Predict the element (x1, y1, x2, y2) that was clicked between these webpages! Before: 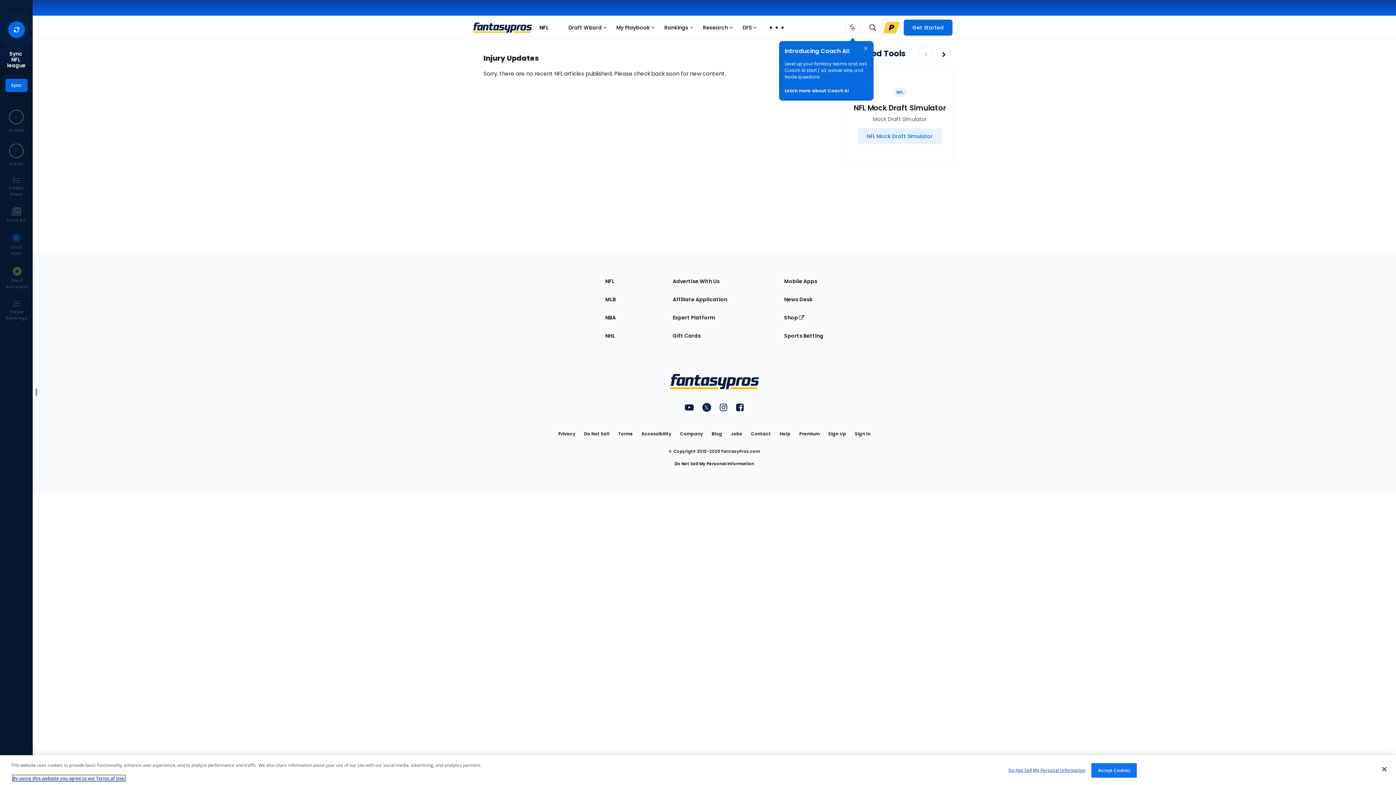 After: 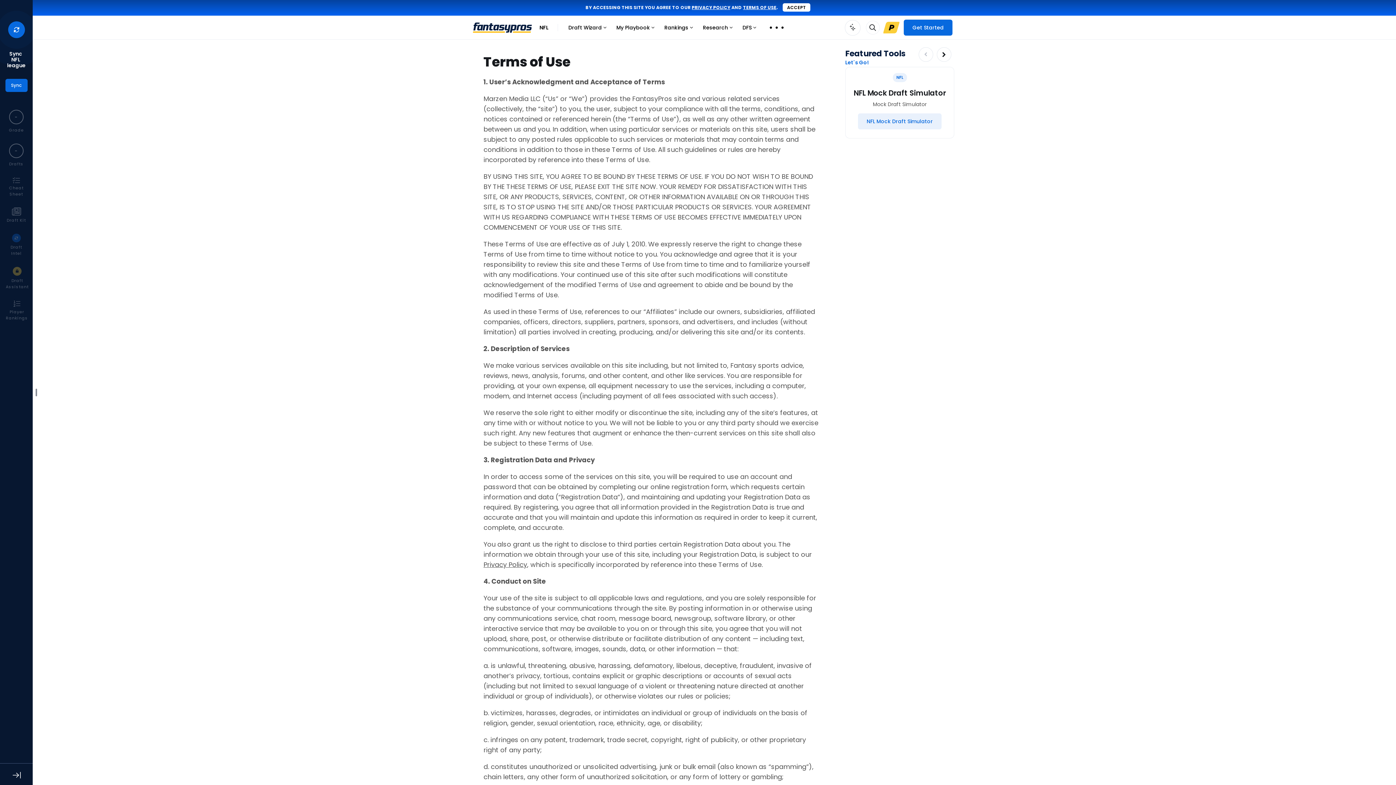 Action: bbox: (618, 560, 632, 572) label: Terms